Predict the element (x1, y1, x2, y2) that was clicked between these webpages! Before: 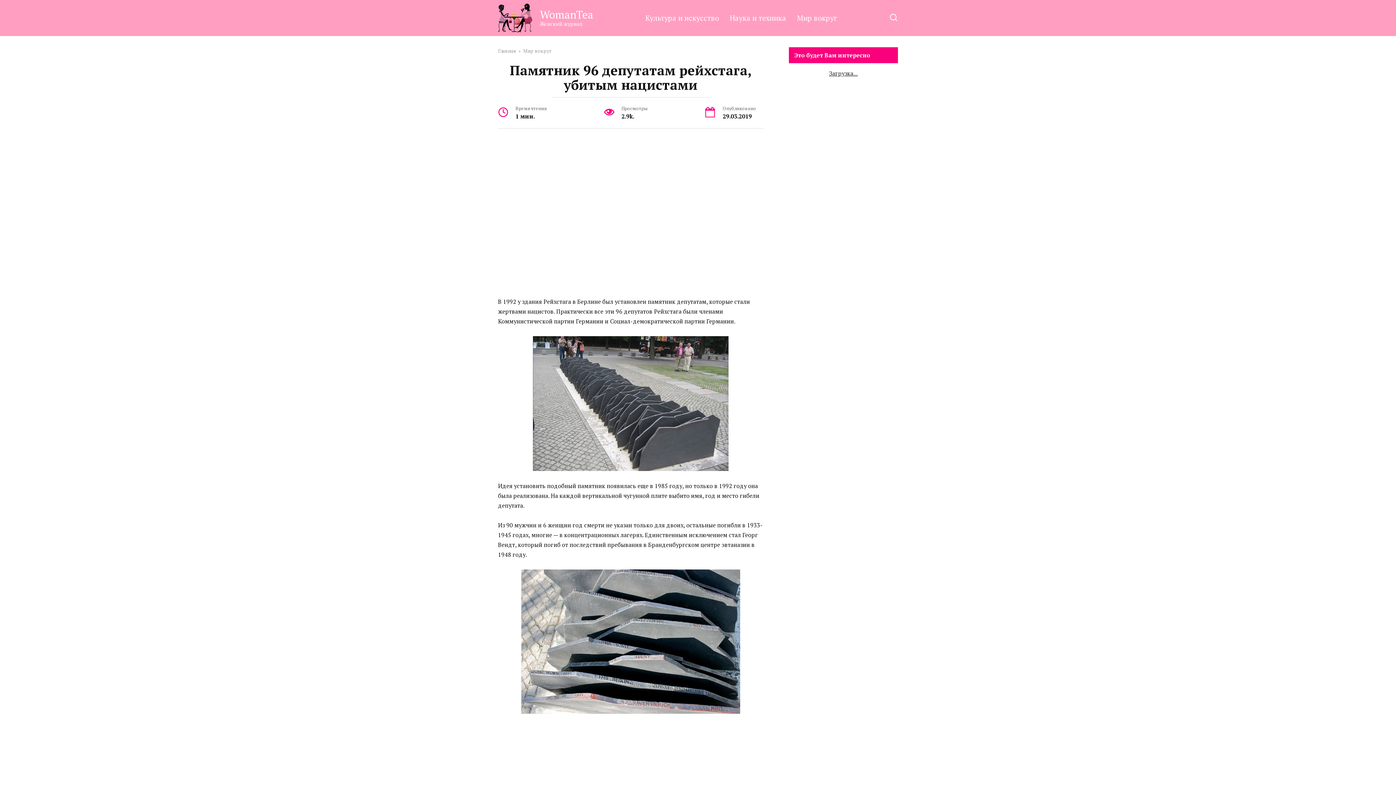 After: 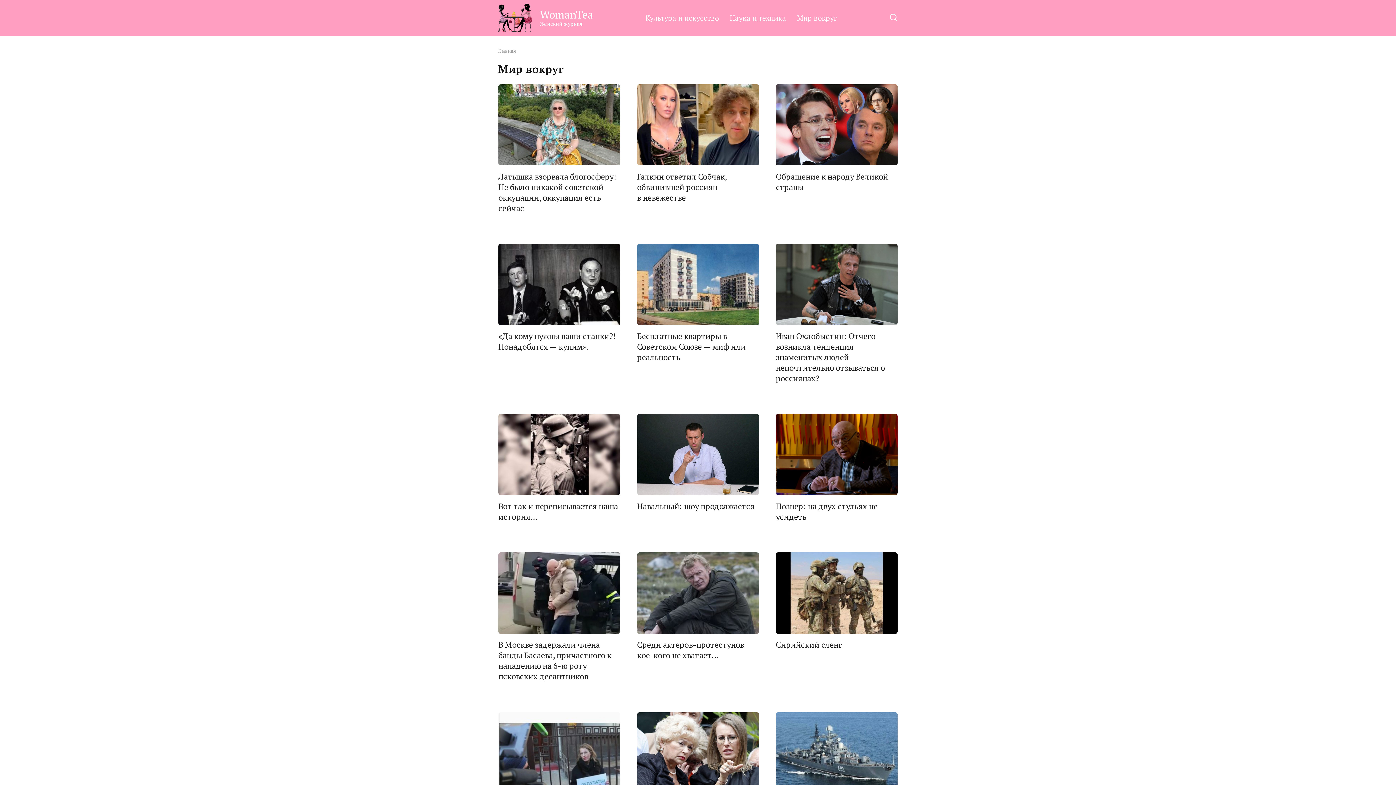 Action: bbox: (791, 5, 842, 30) label: Мир вокруг